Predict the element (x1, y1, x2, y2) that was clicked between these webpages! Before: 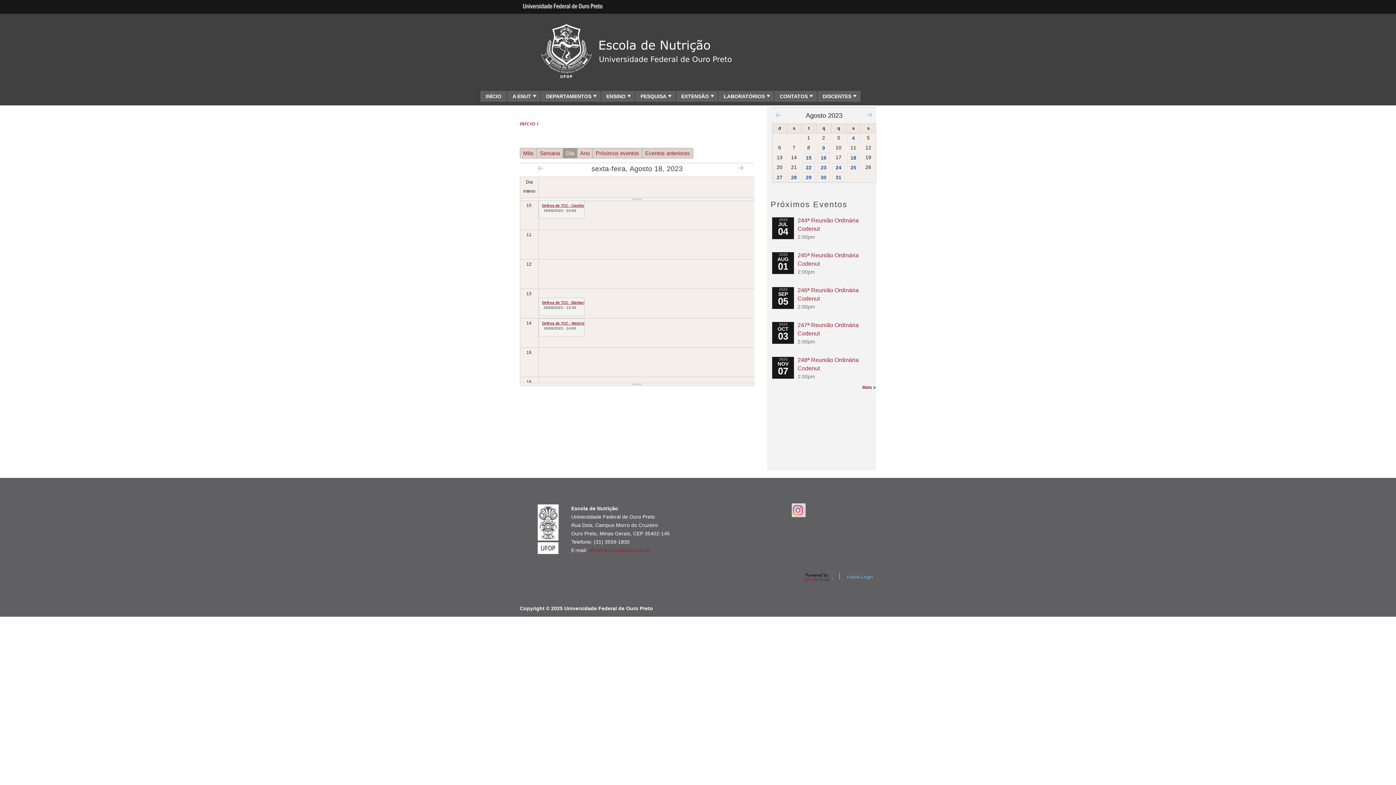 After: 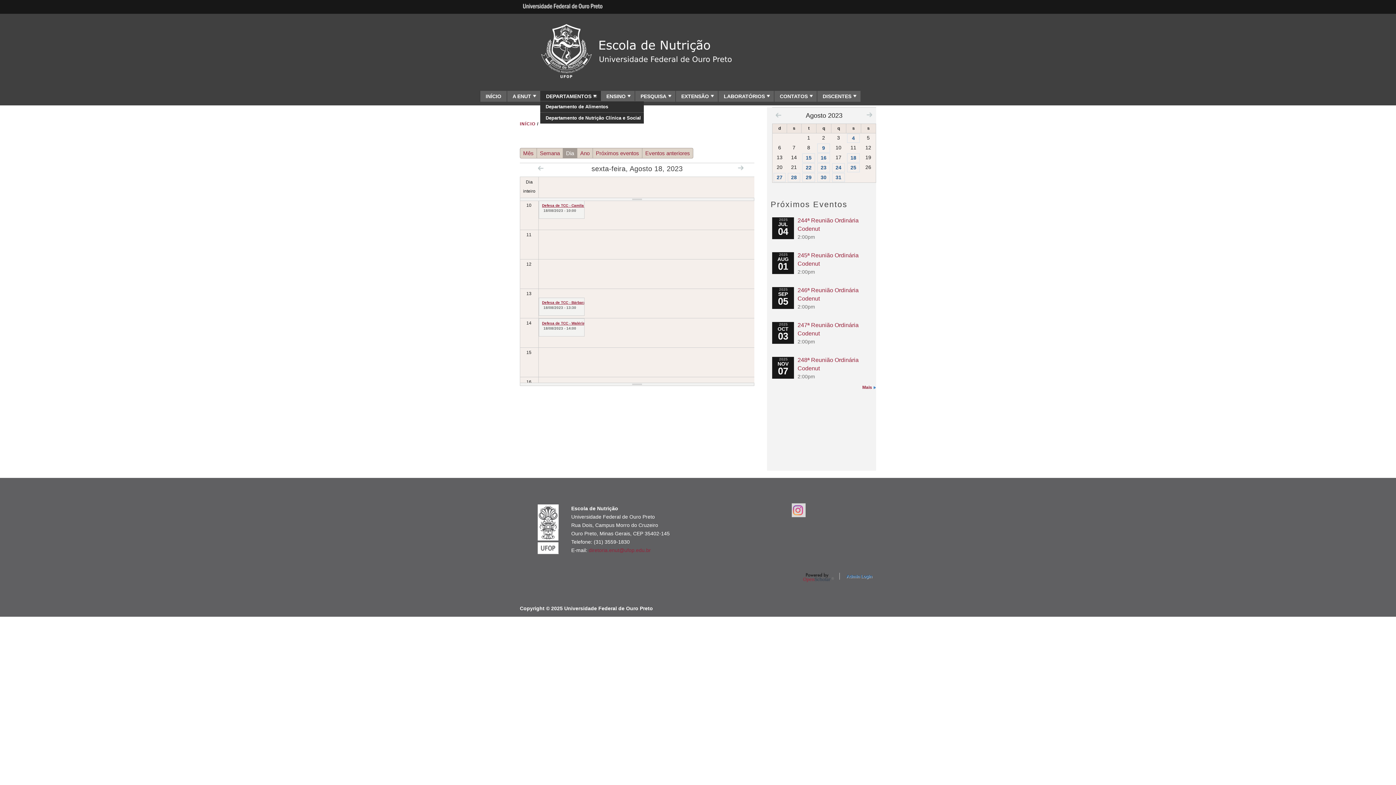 Action: bbox: (540, 90, 600, 101) label: DEPARTAMENTOS